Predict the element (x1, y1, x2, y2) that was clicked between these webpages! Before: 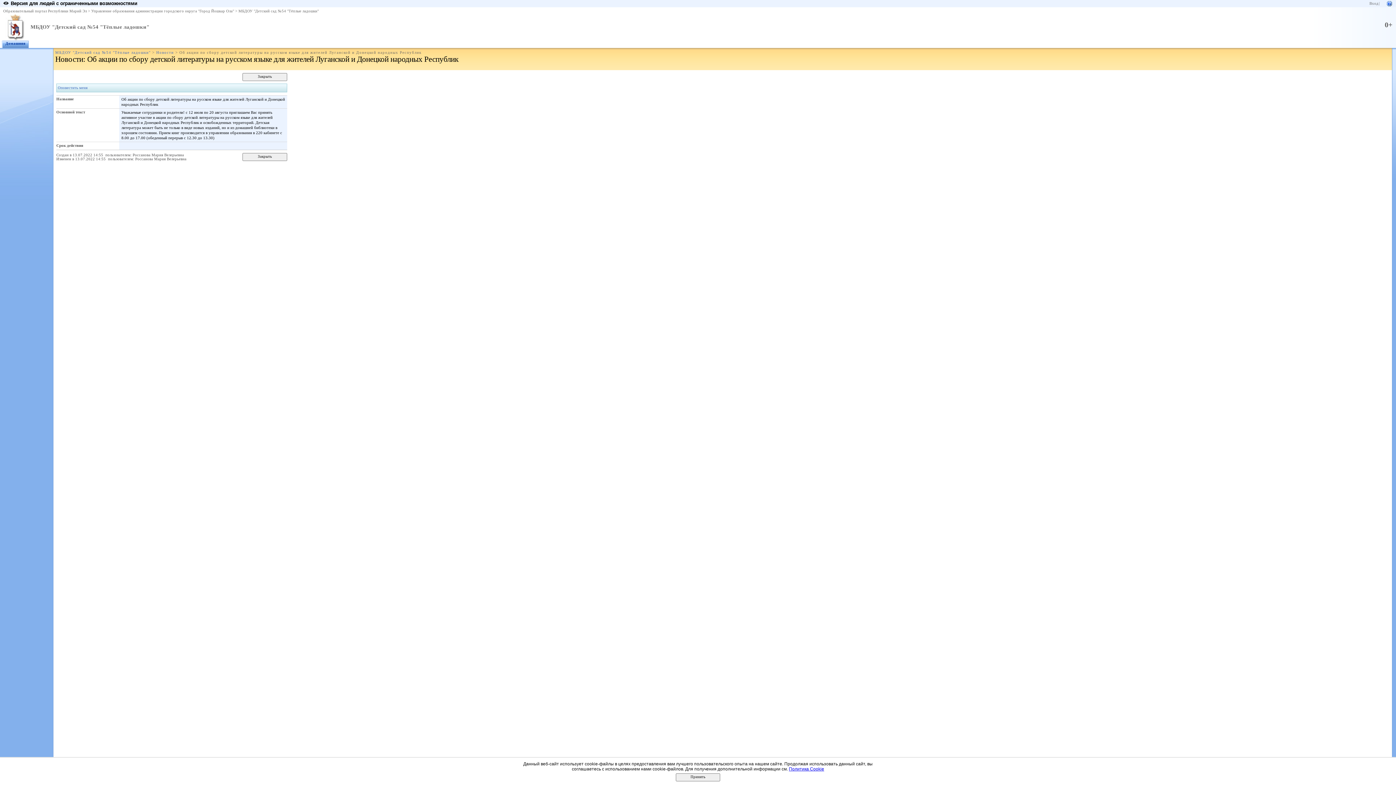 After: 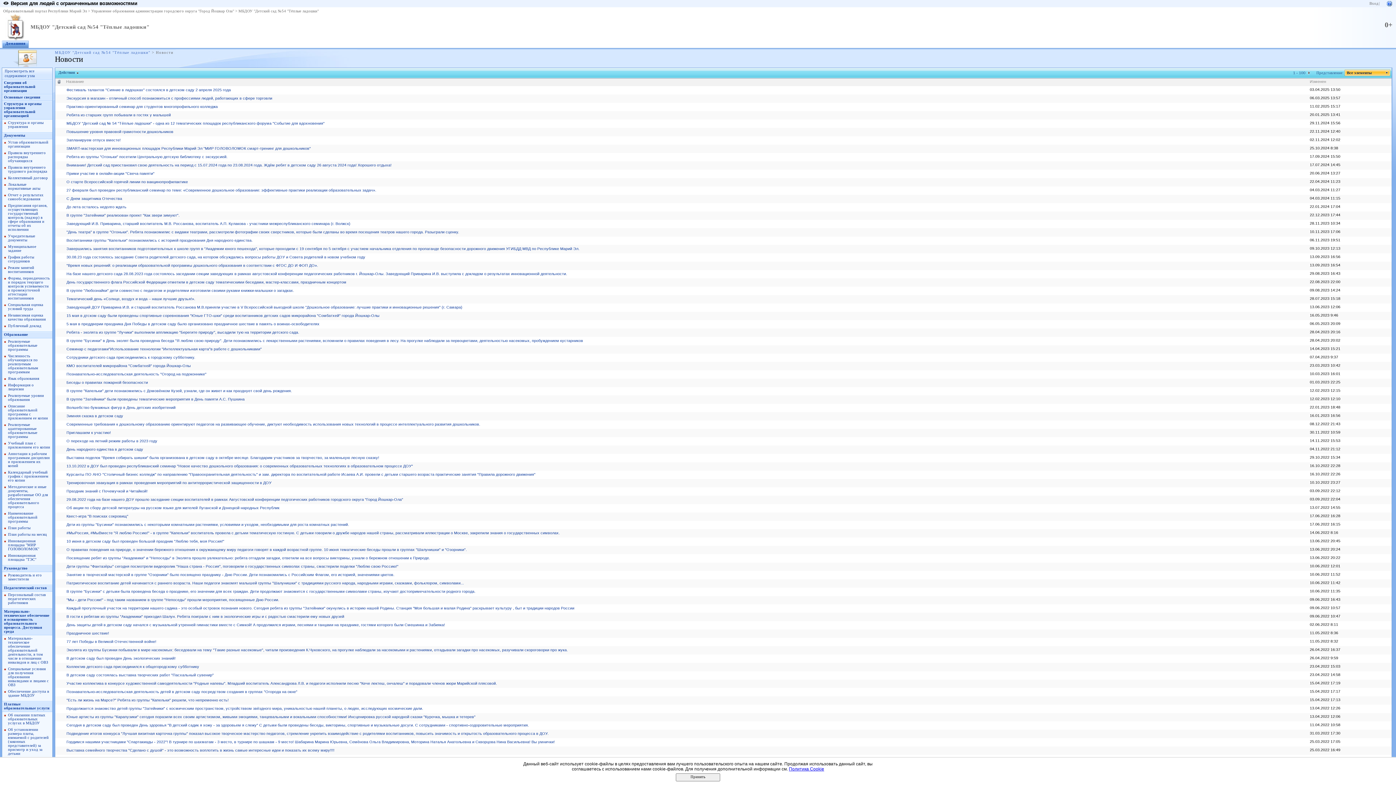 Action: bbox: (156, 50, 173, 54) label: Новости